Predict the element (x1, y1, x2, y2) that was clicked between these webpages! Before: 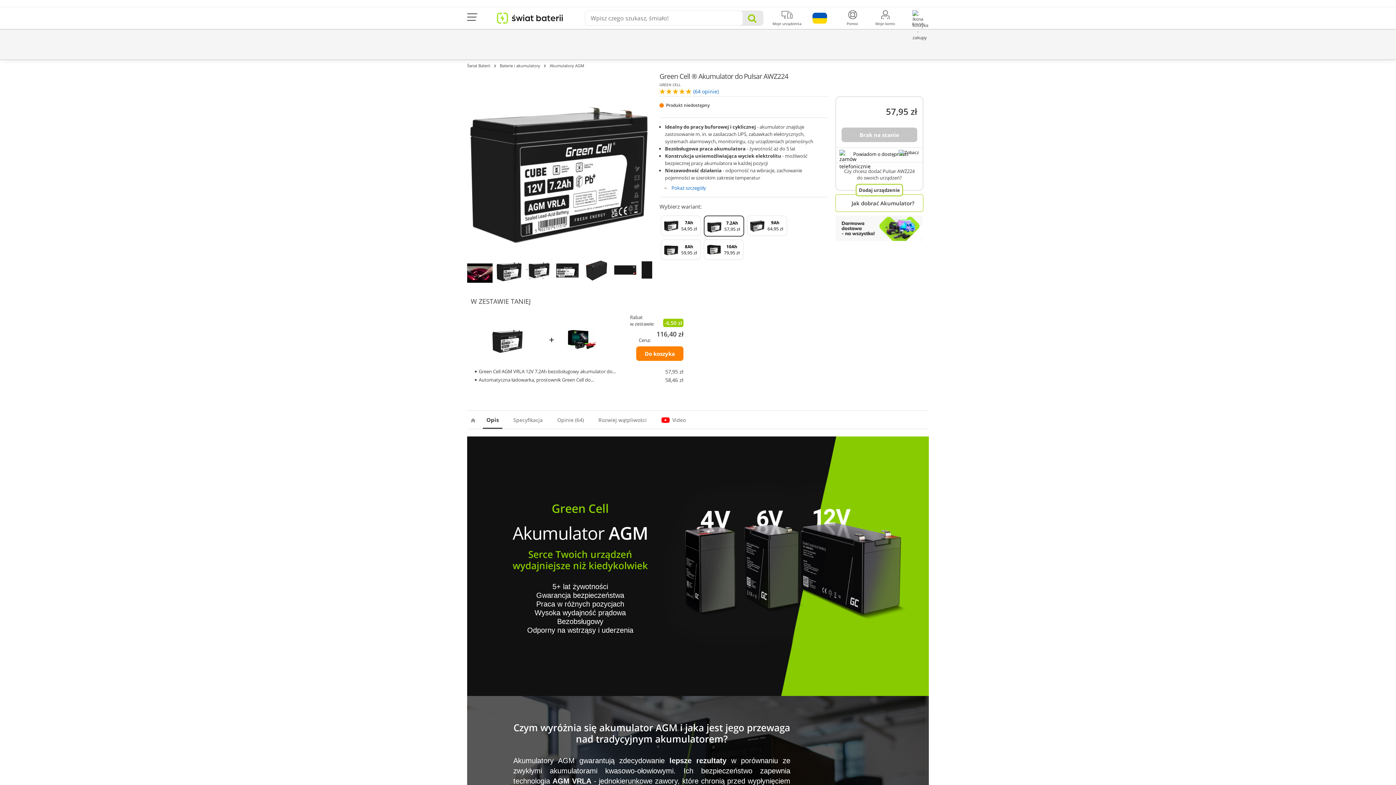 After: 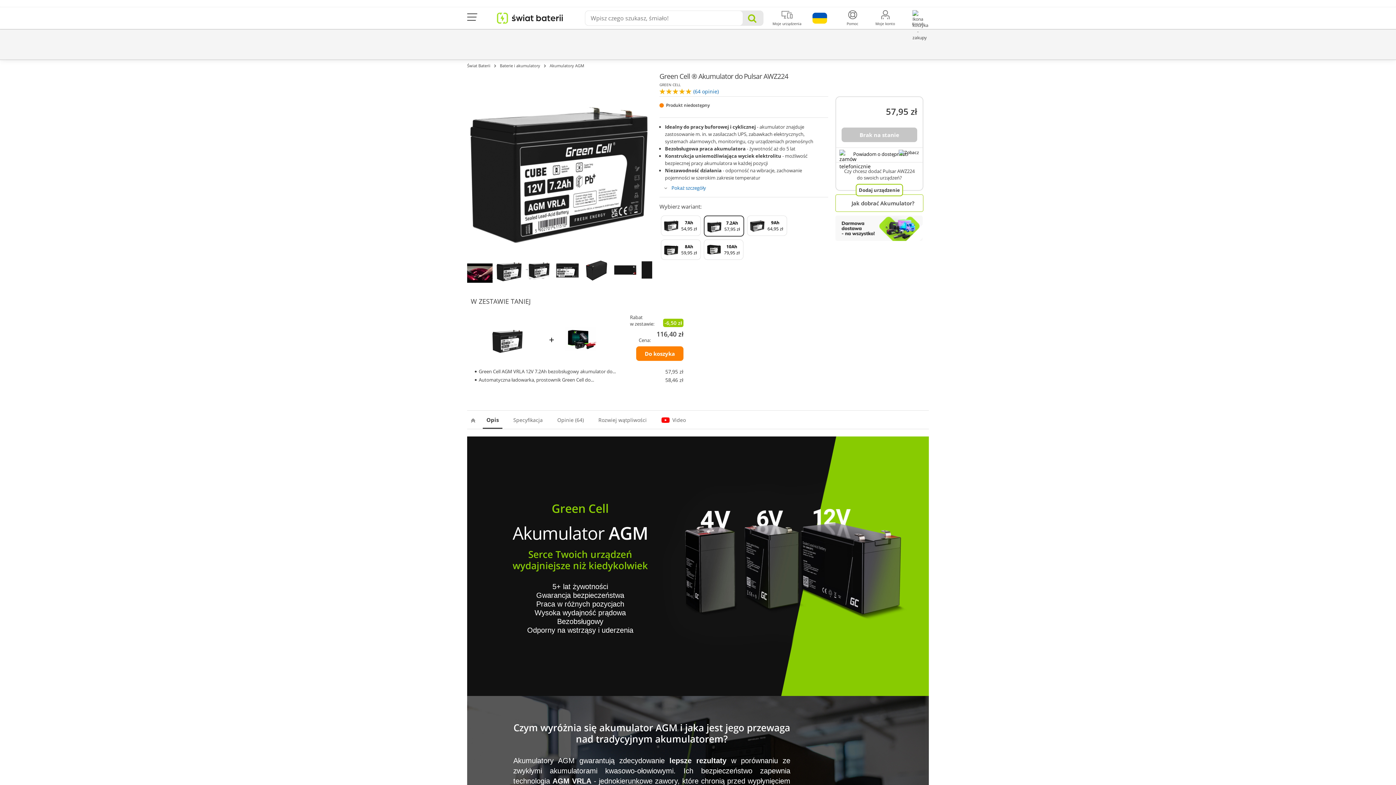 Action: bbox: (492, 324, 523, 354)